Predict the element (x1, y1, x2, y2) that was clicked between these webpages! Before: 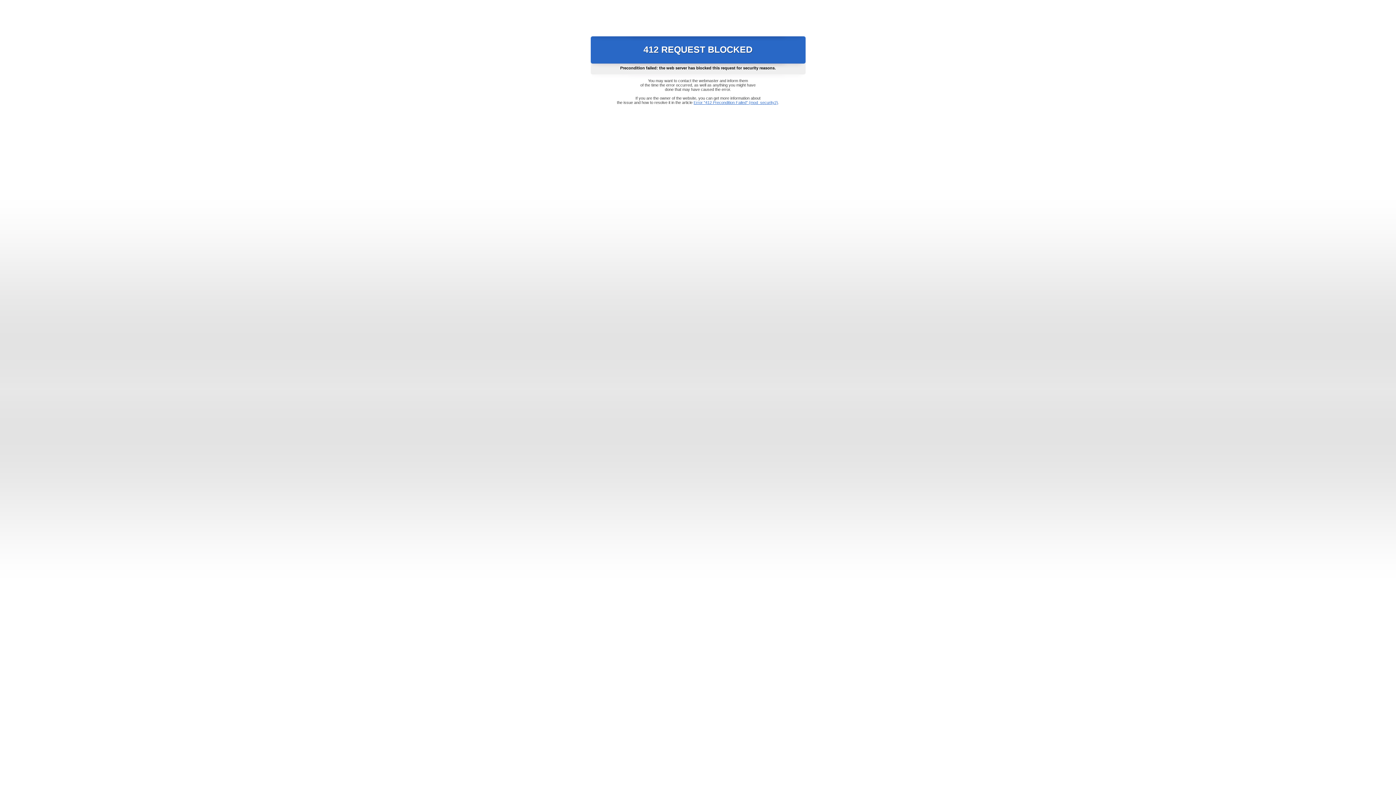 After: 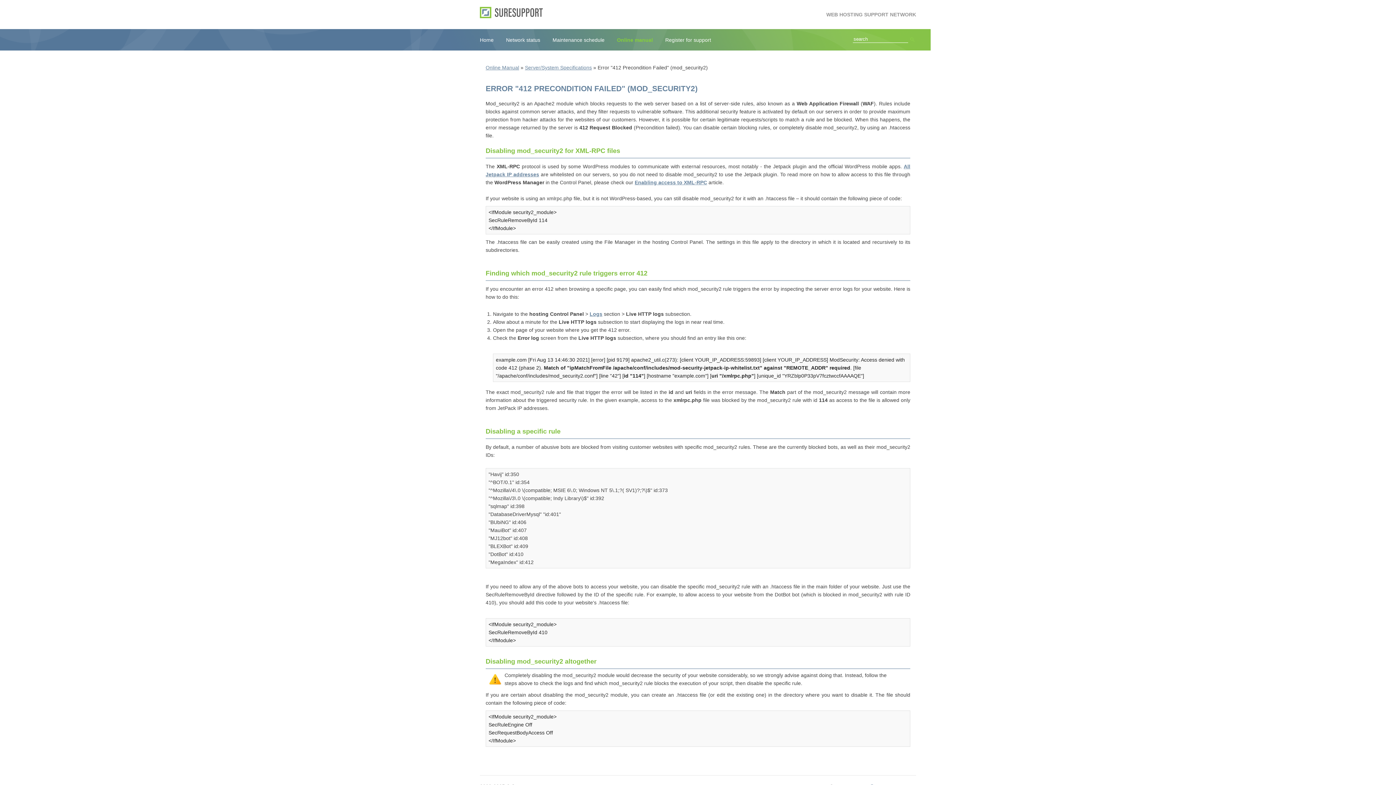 Action: bbox: (693, 100, 778, 104) label: Error "412 Precondition Failed" (mod_security2)